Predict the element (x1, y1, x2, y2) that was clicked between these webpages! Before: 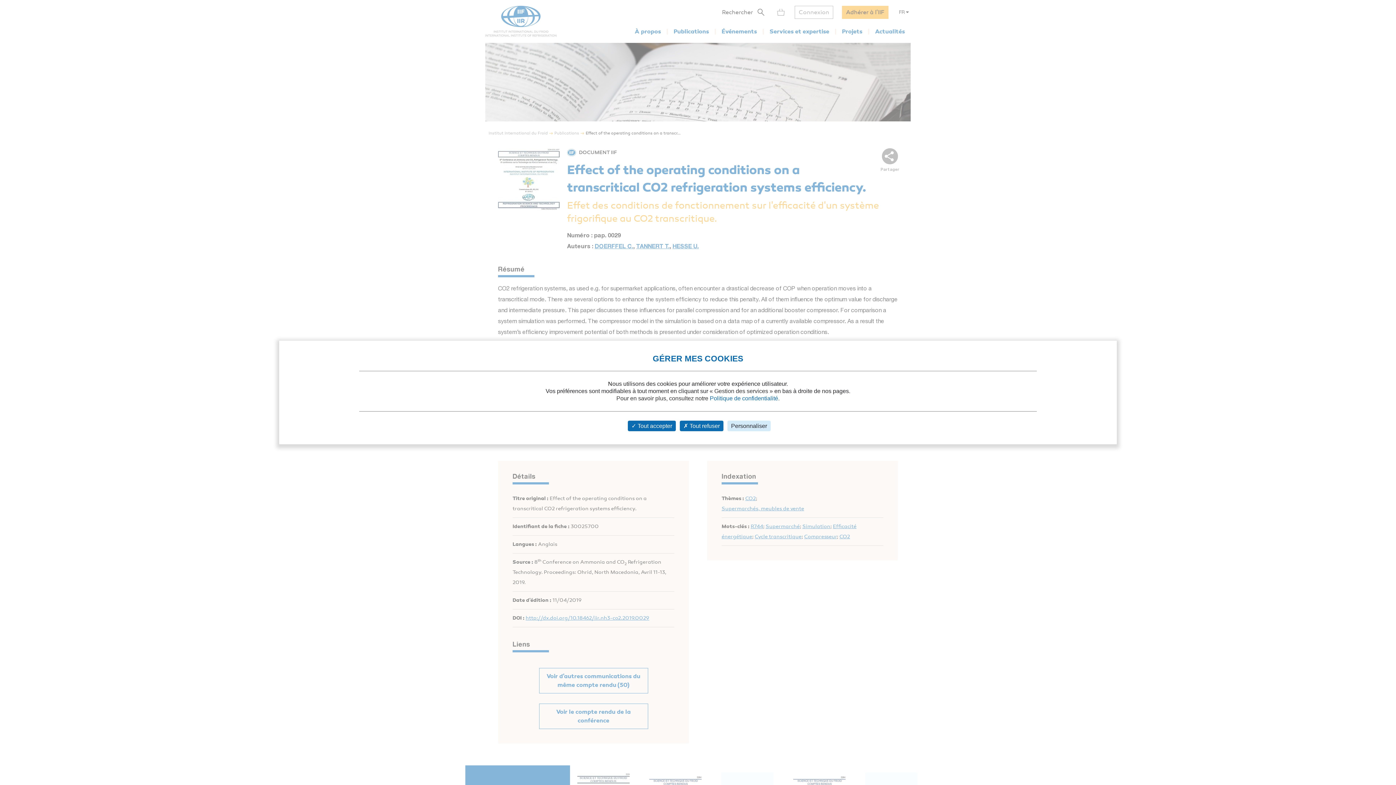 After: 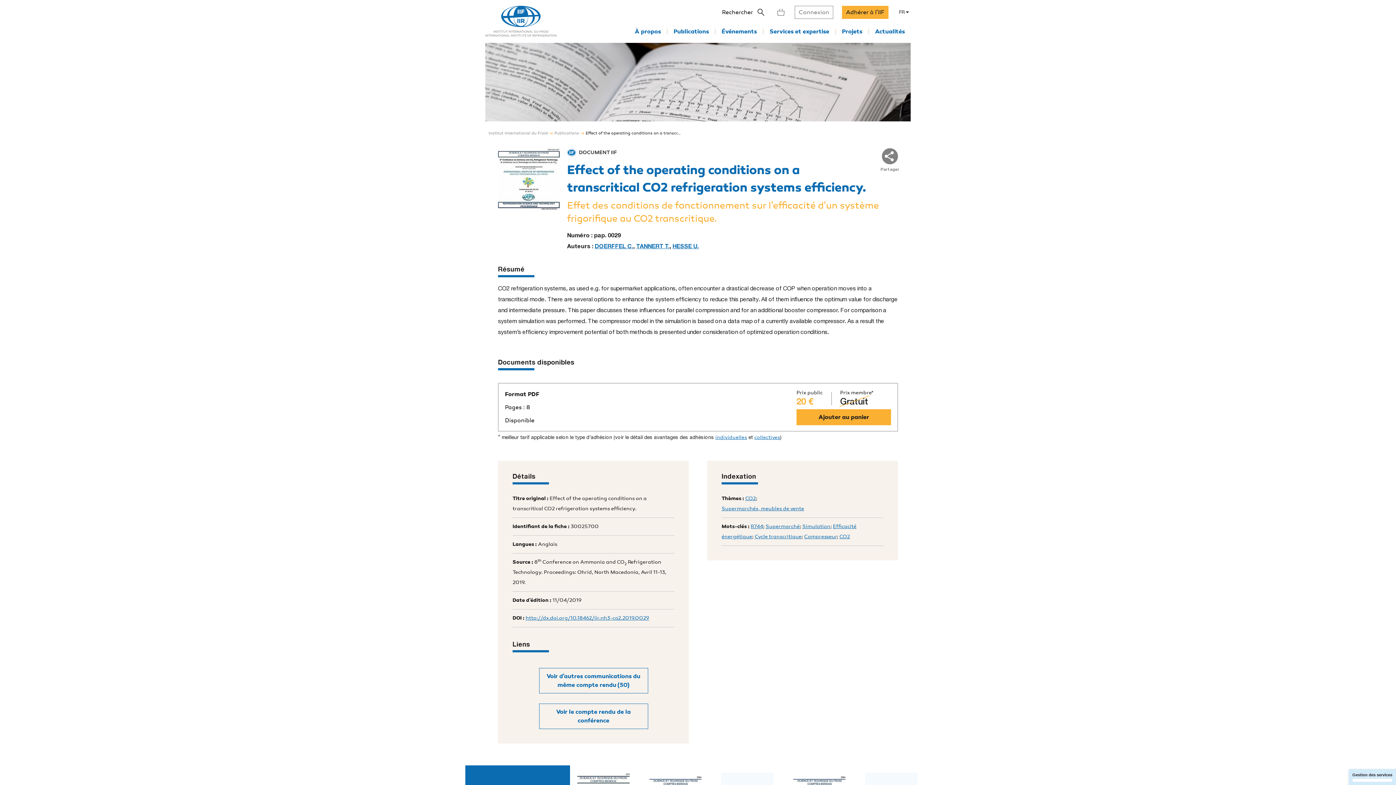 Action: label:  Tout refuser bbox: (680, 420, 723, 431)